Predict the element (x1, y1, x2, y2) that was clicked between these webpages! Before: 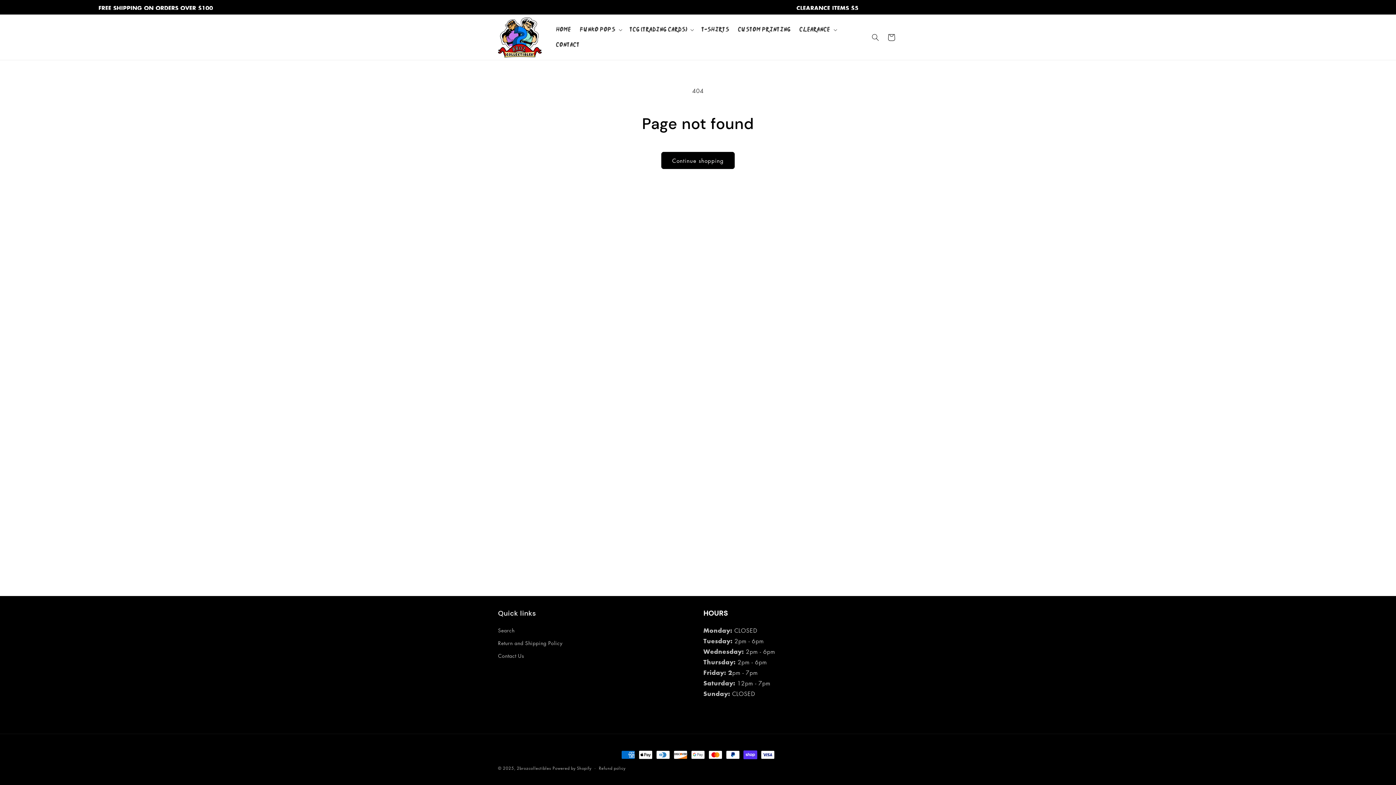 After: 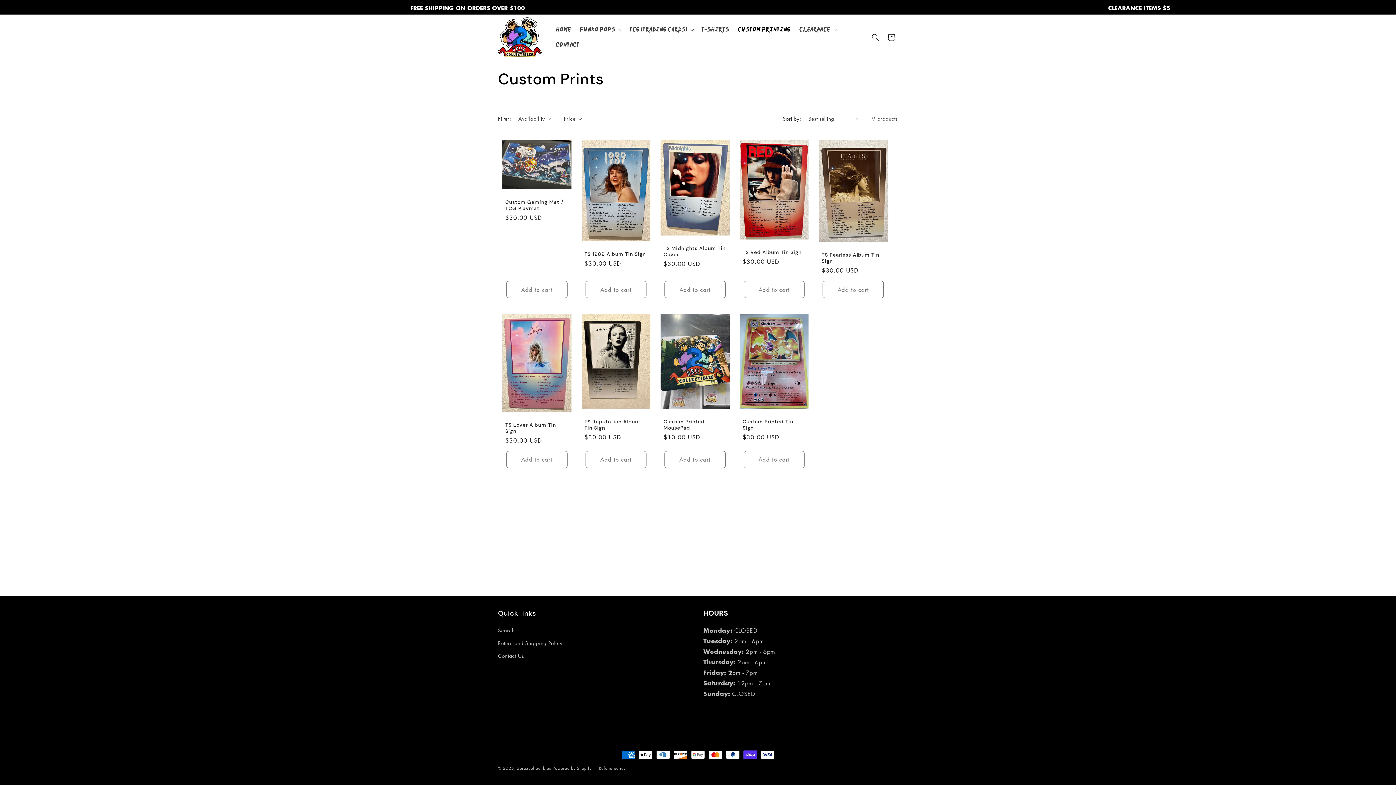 Action: bbox: (733, 22, 795, 37) label: Custom Printing